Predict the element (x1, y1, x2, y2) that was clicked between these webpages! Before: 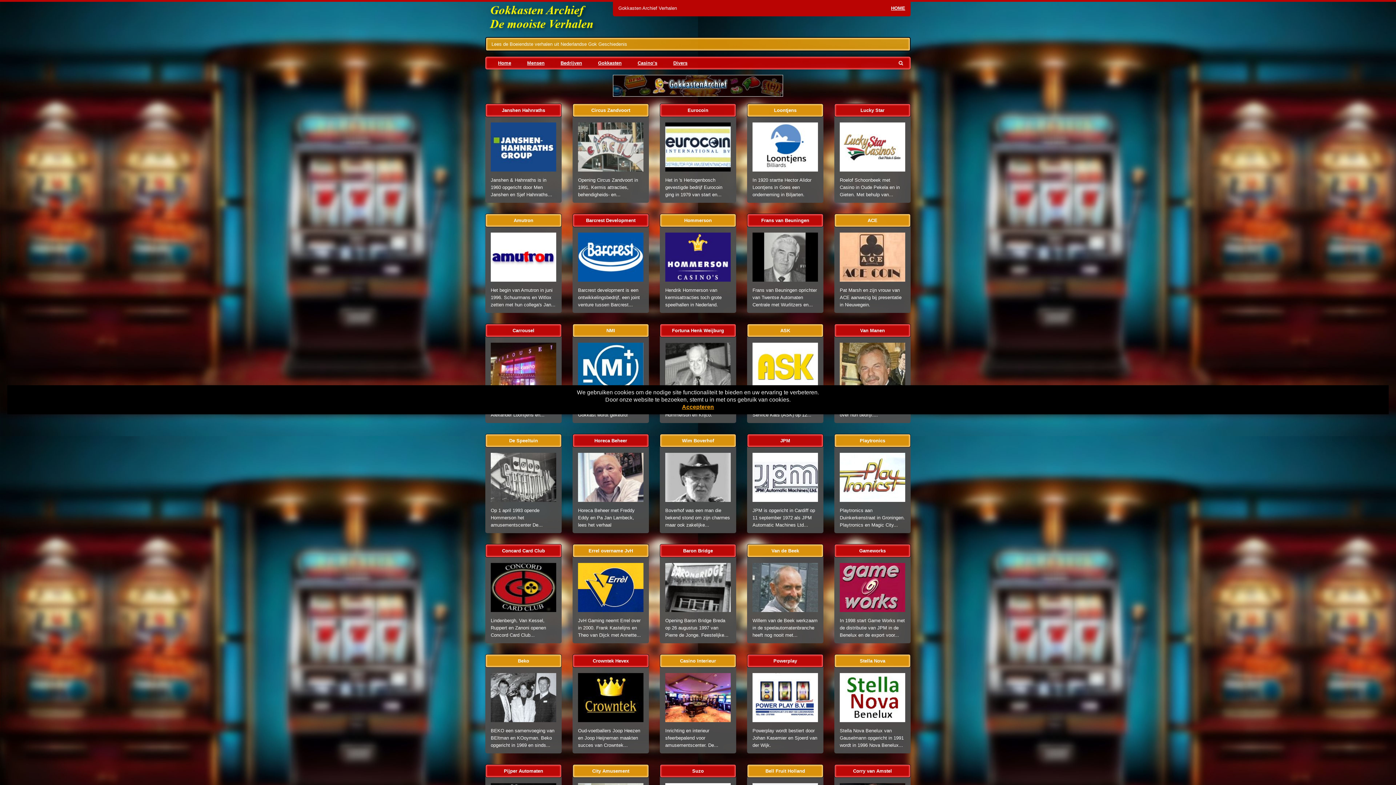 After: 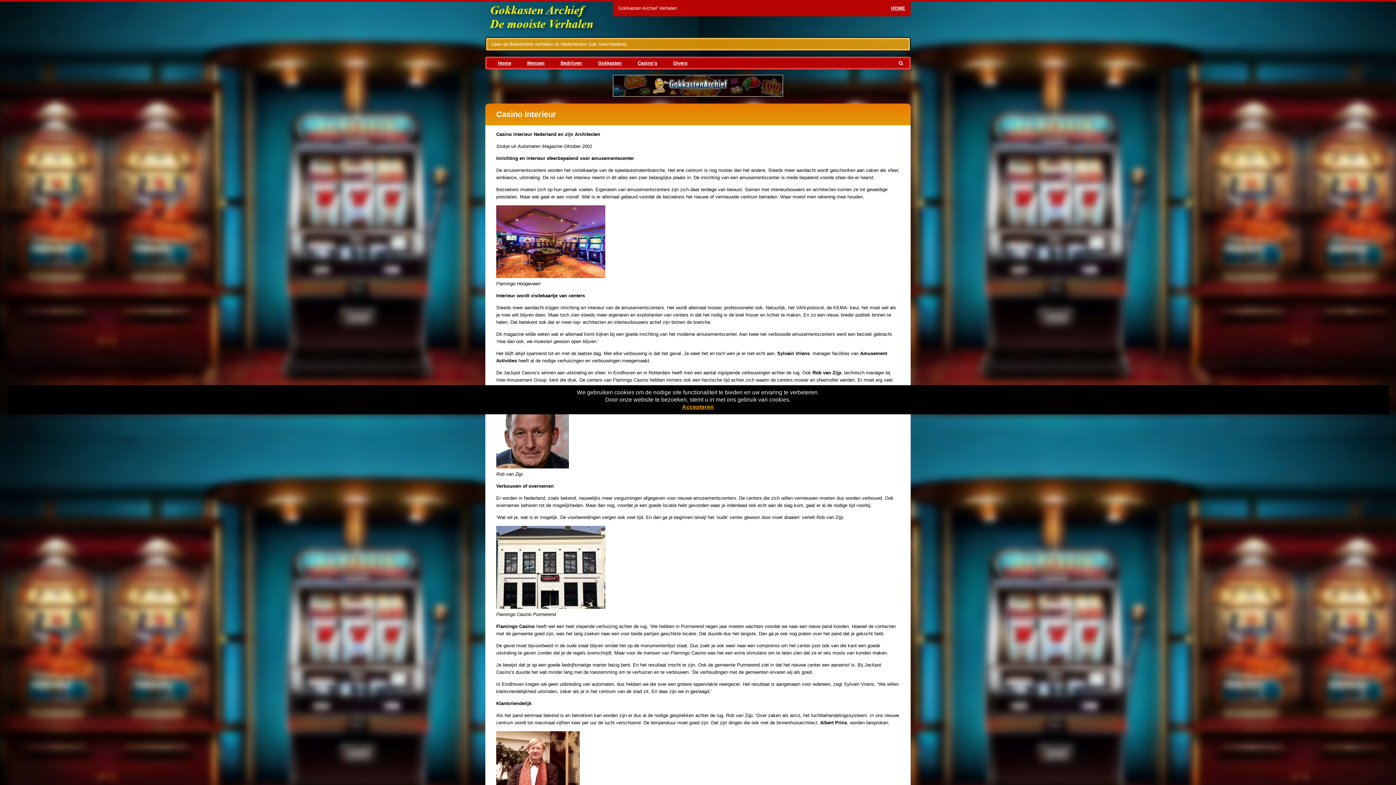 Action: bbox: (665, 718, 730, 723)